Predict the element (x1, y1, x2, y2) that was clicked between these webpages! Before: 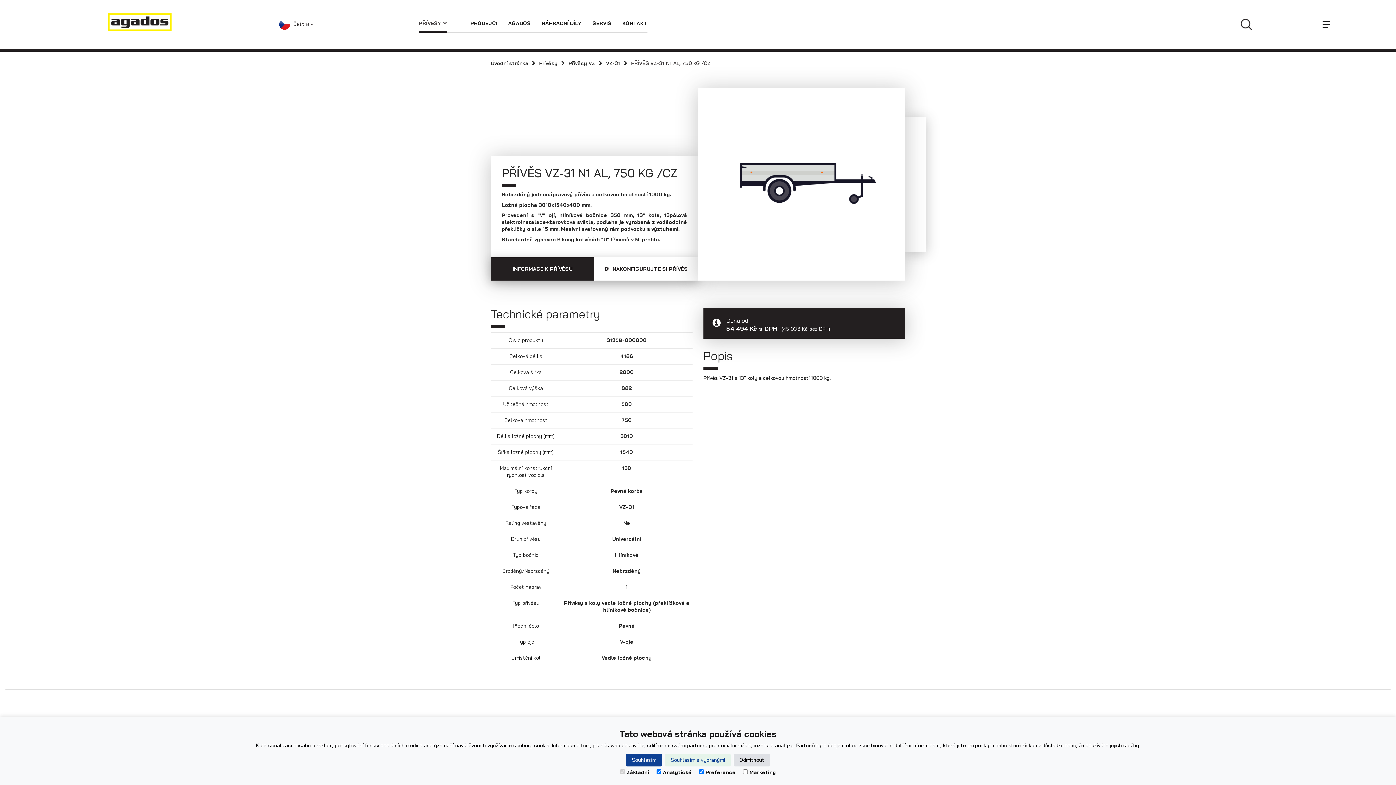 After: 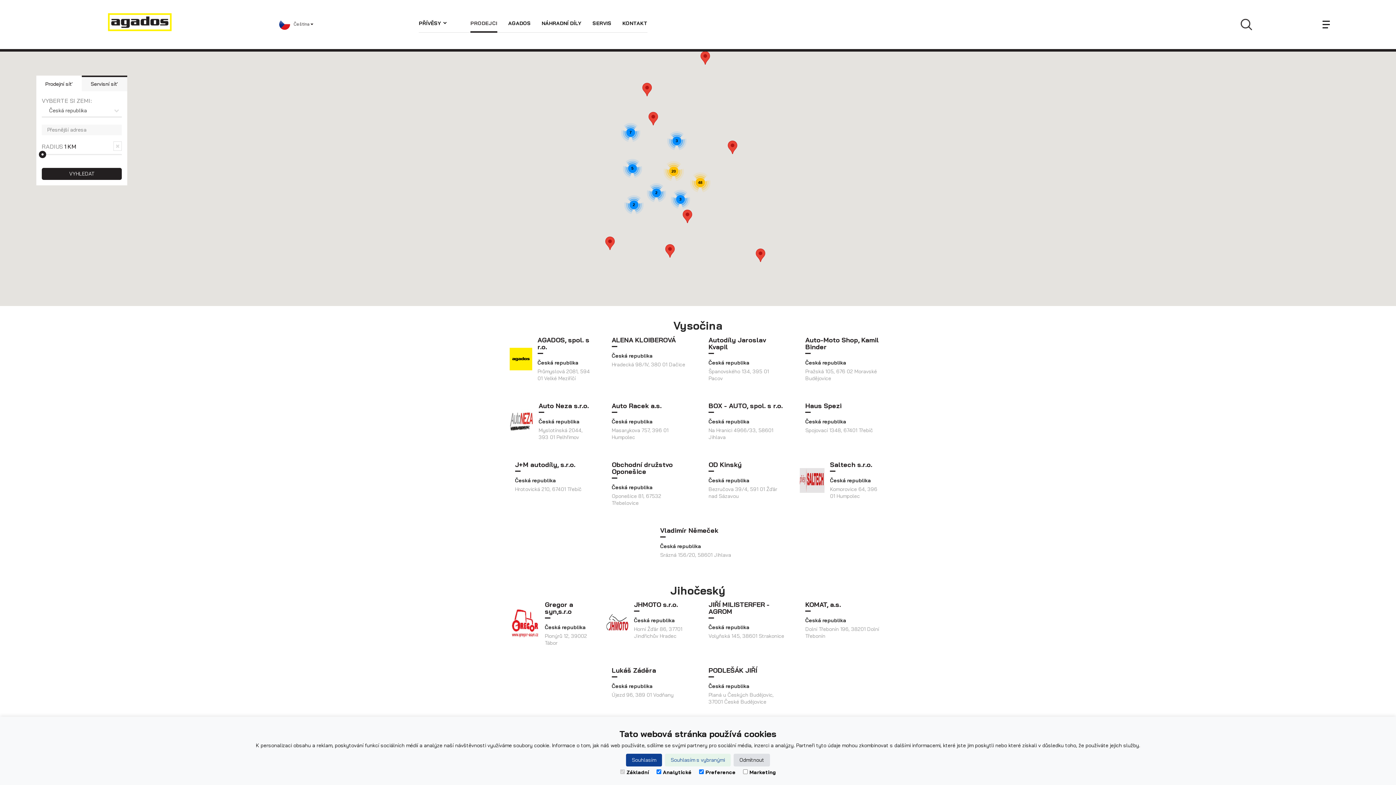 Action: label: PRODEJCI bbox: (470, 20, 497, 26)